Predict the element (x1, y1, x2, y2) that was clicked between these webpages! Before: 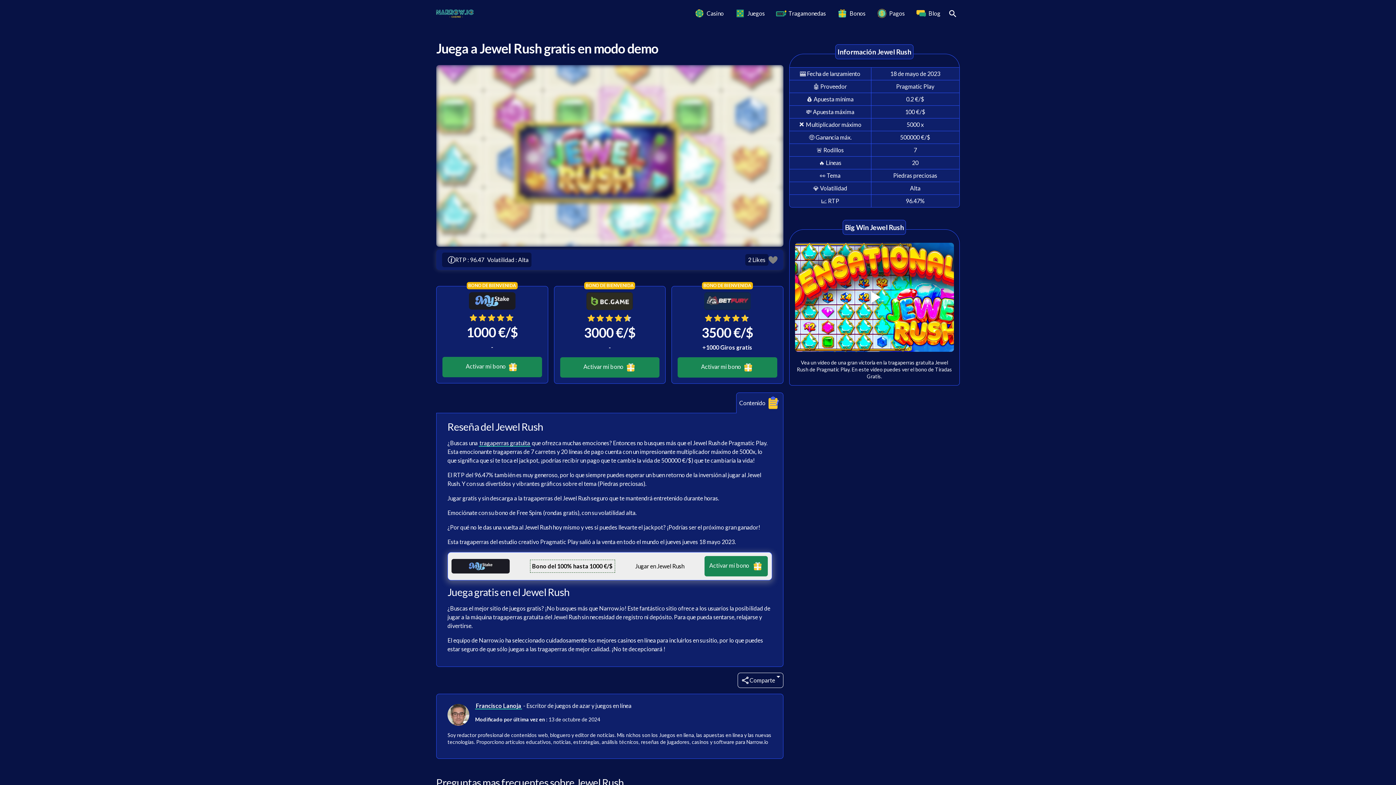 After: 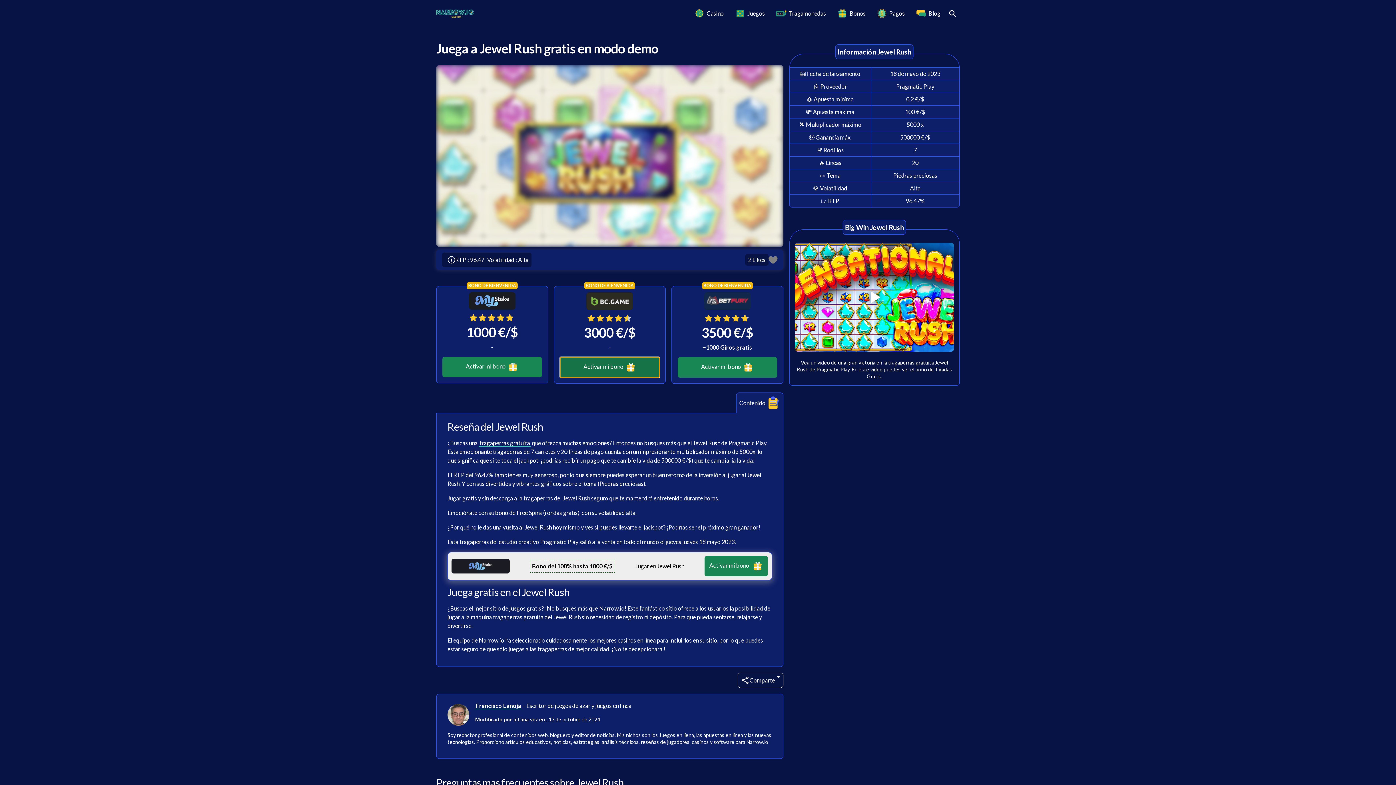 Action: label: Activar mi bono bbox: (560, 357, 659, 377)